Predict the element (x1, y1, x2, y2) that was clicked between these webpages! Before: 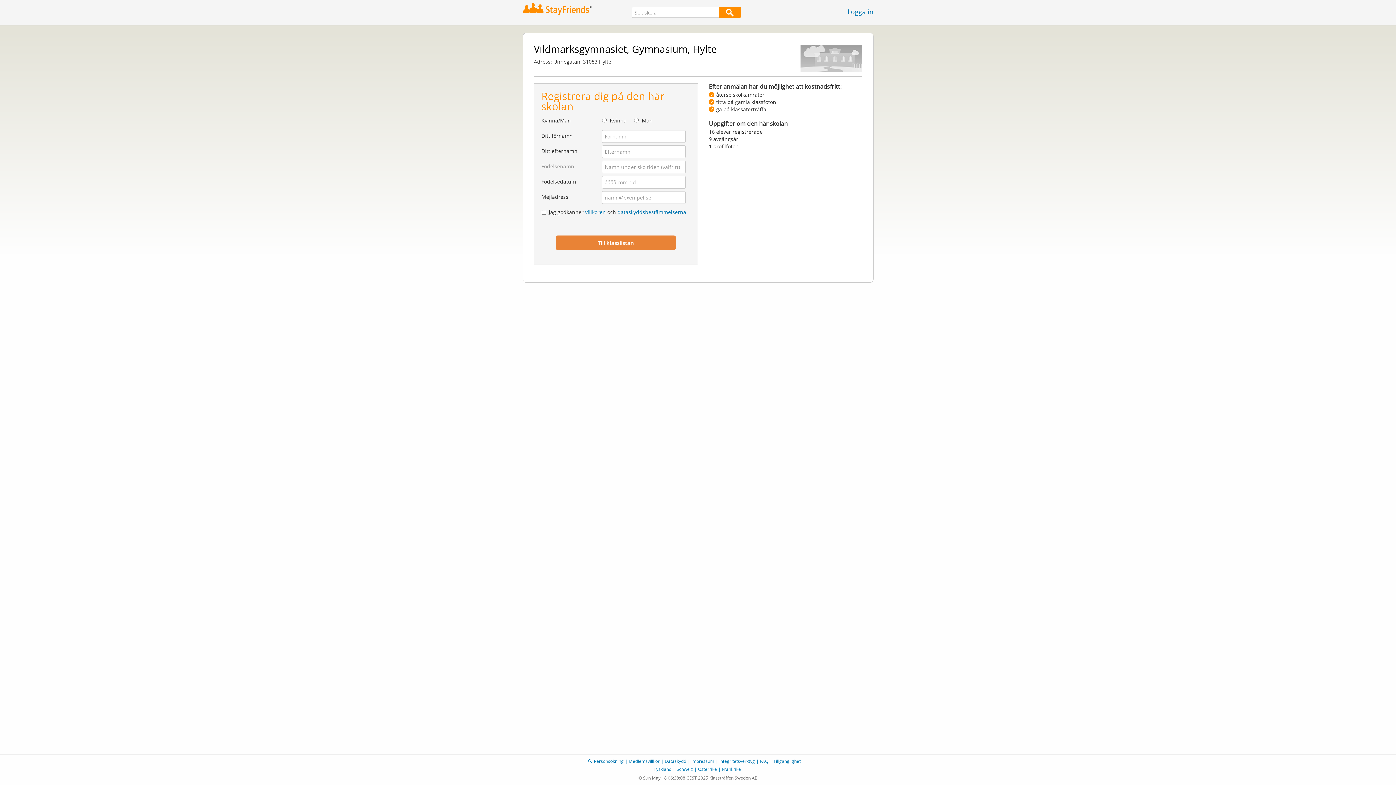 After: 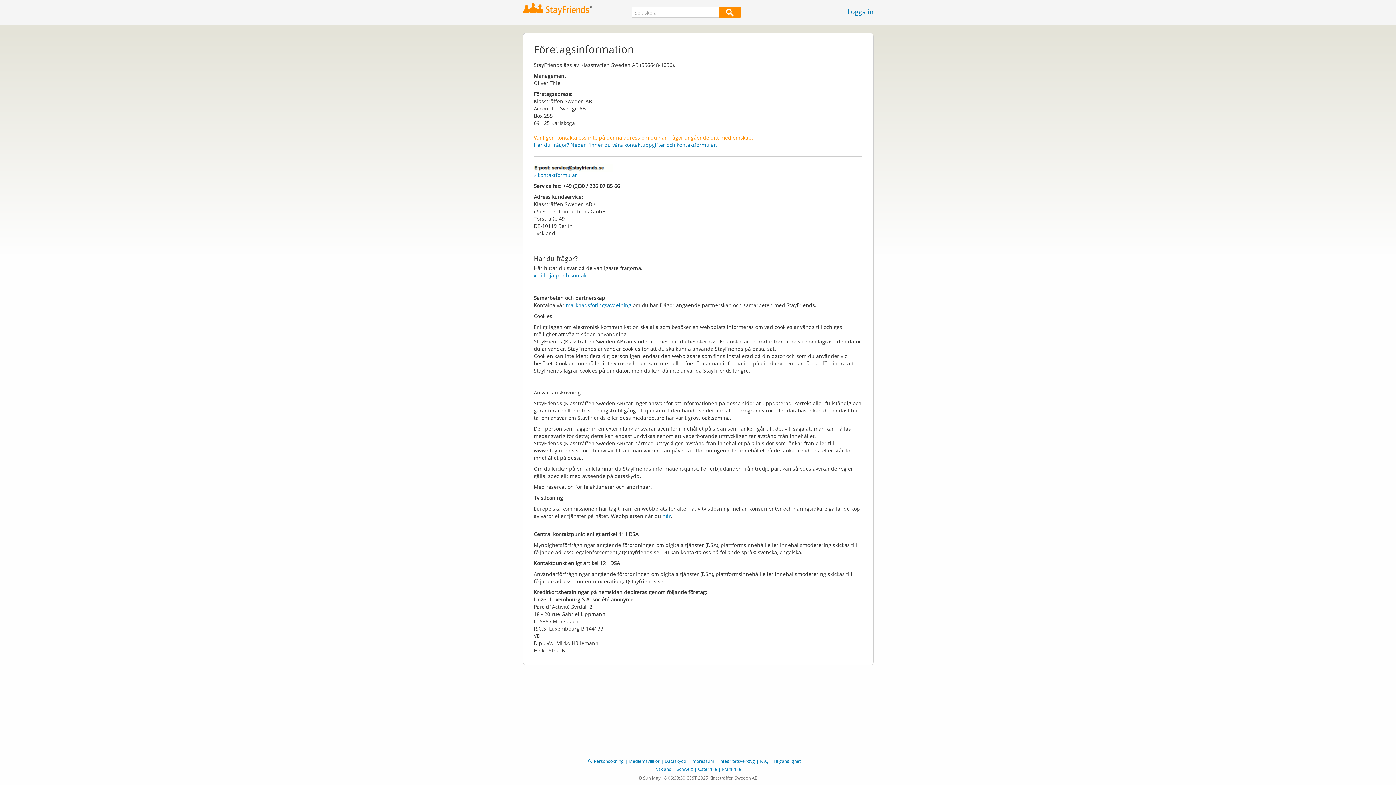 Action: label: Impressum bbox: (691, 758, 714, 764)